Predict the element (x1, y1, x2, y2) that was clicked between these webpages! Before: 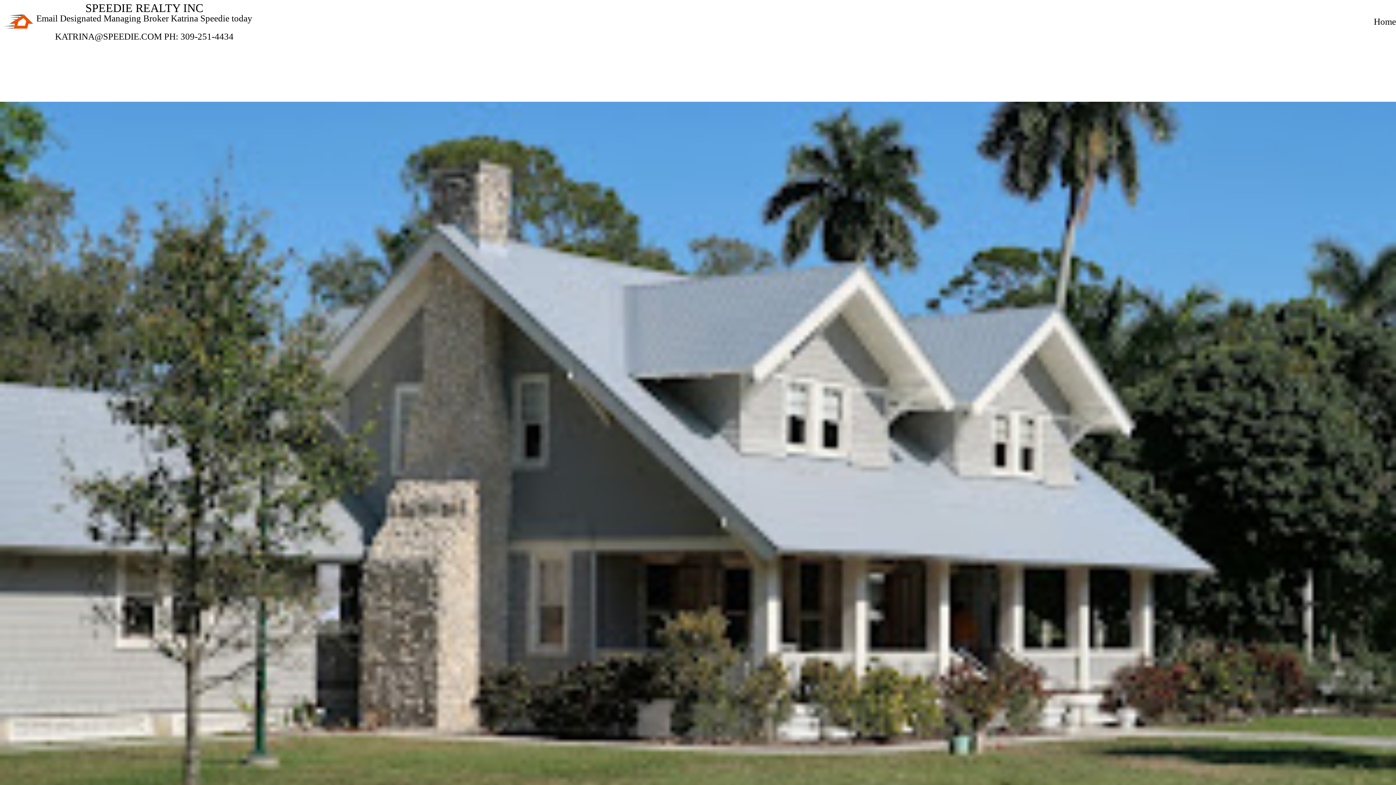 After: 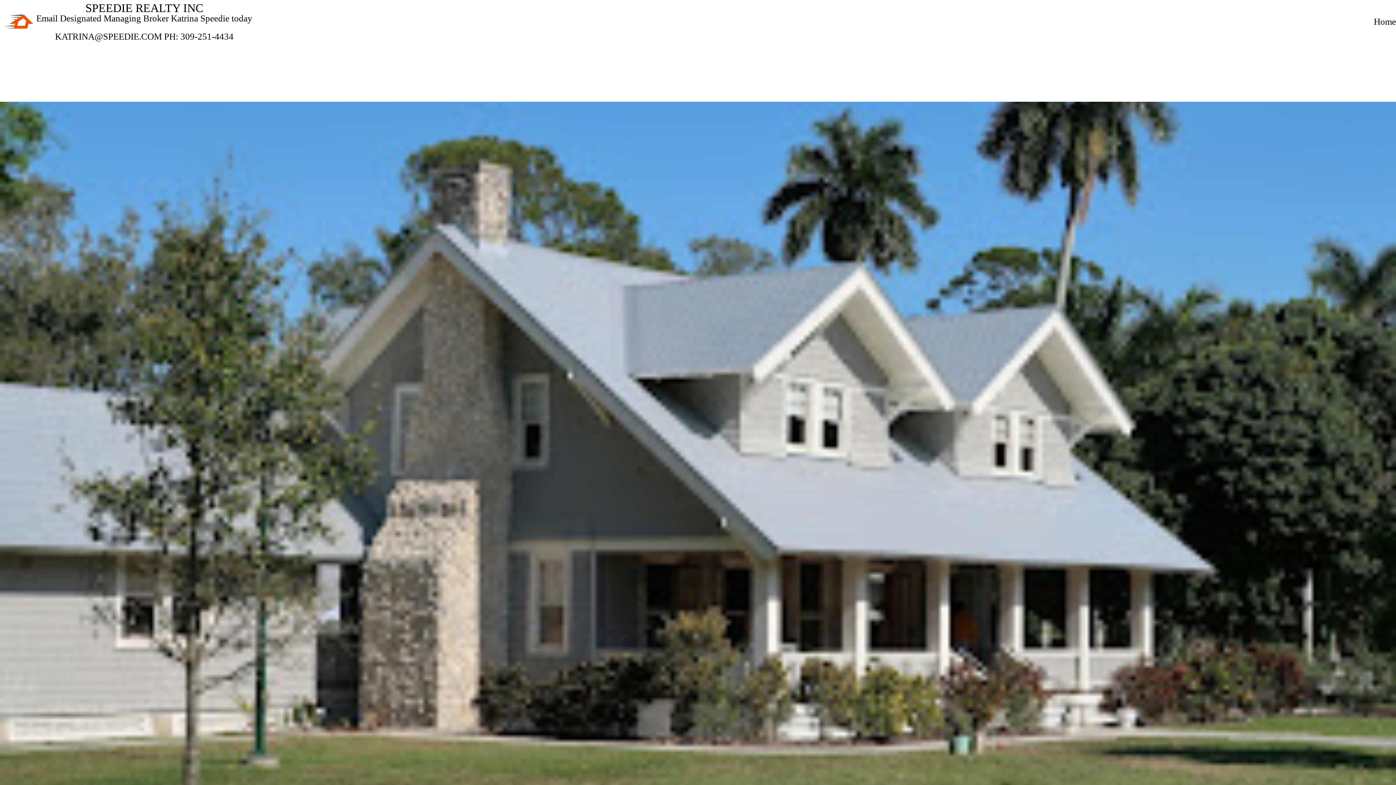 Action: label: Email Designated Managing Broker Katrina Speedie today

KATRINA@SPEEDIE.COM PH: 309-251-4434
 bbox: (36, 35, 252, 40)